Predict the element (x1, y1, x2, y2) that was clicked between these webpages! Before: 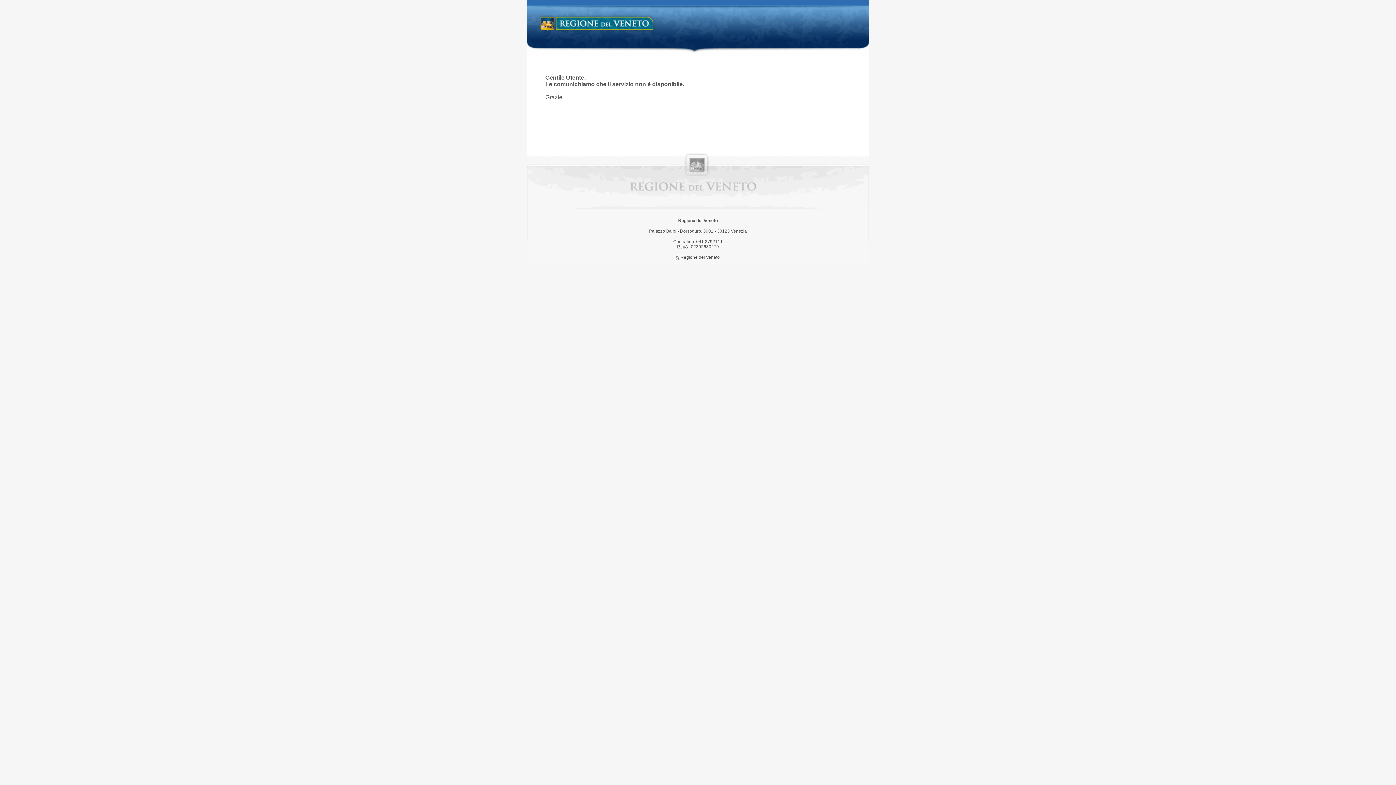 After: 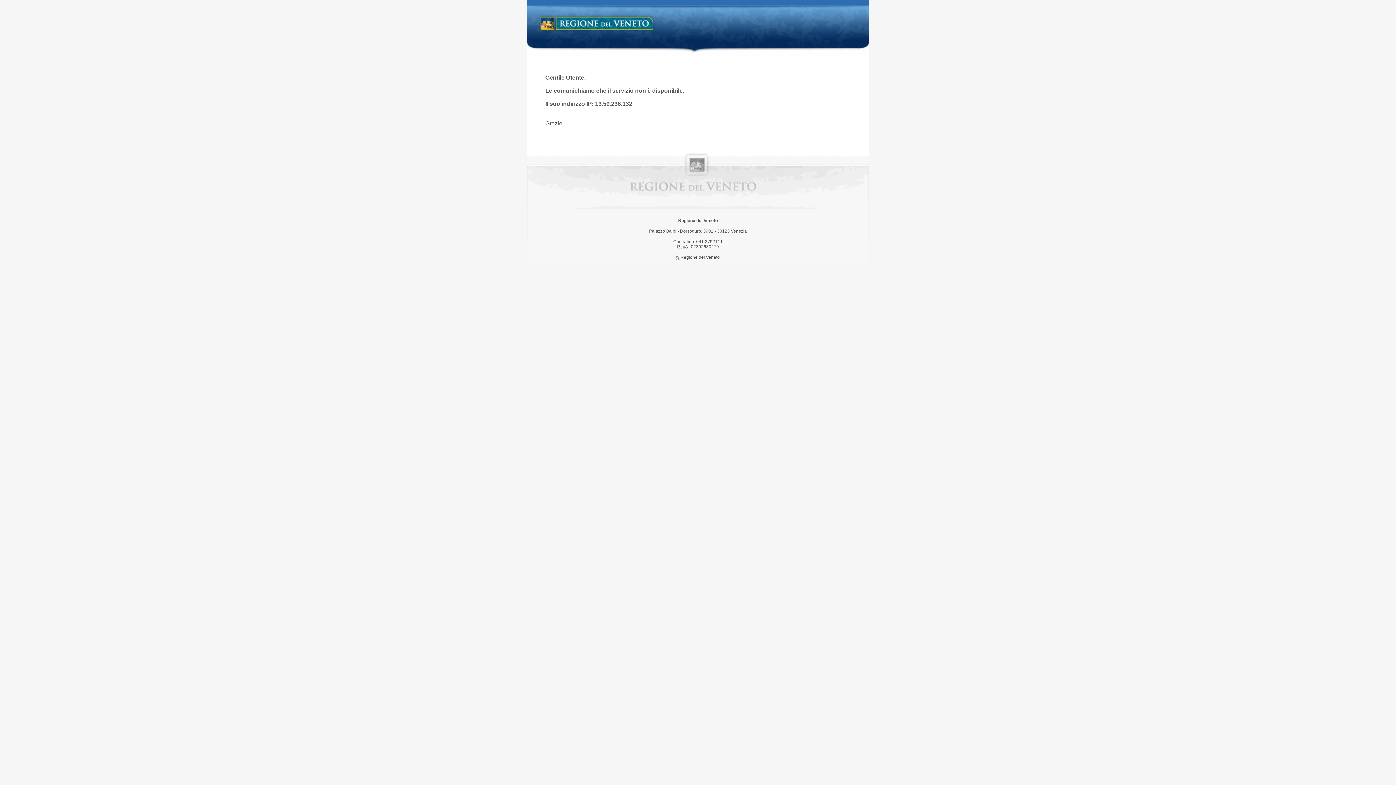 Action: bbox: (538, 14, 658, 34) label: Regione del Veneto